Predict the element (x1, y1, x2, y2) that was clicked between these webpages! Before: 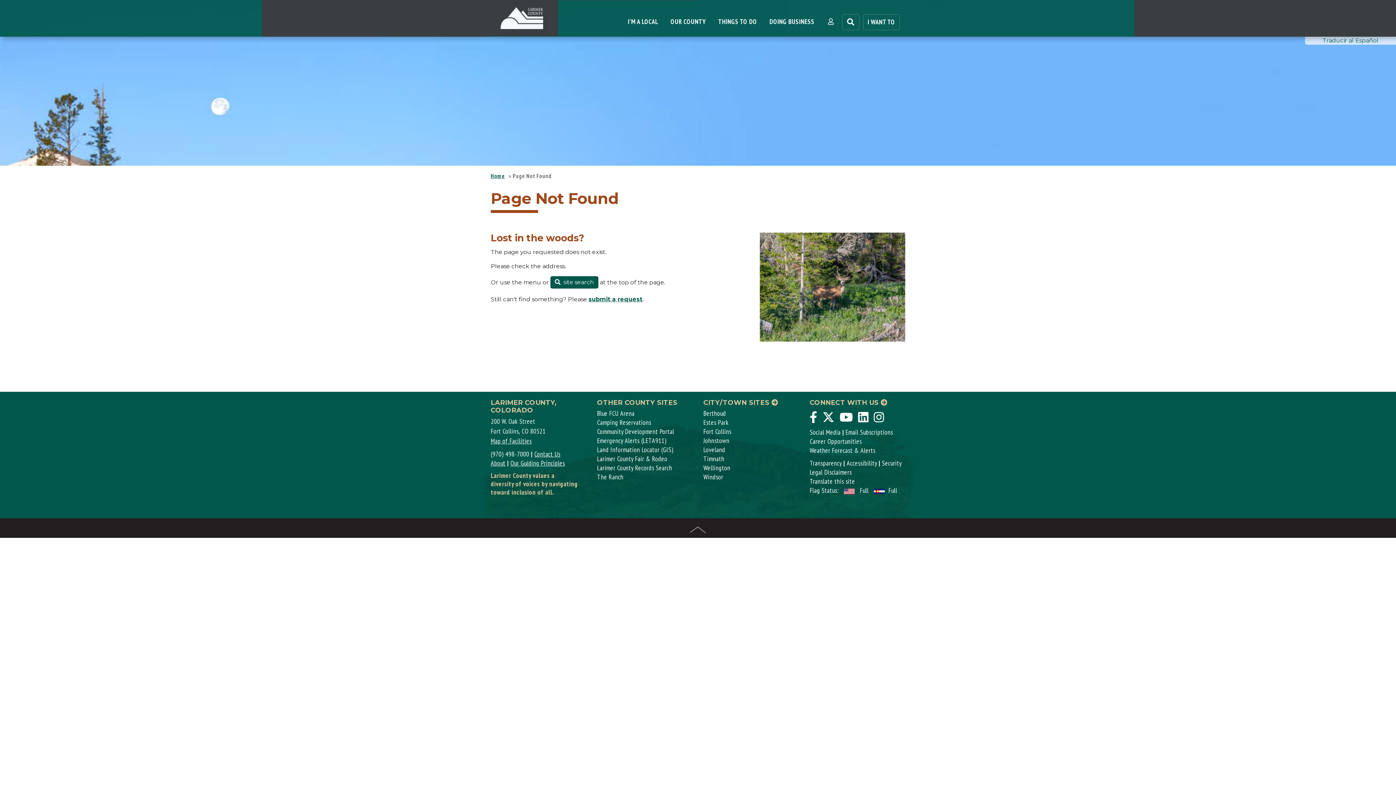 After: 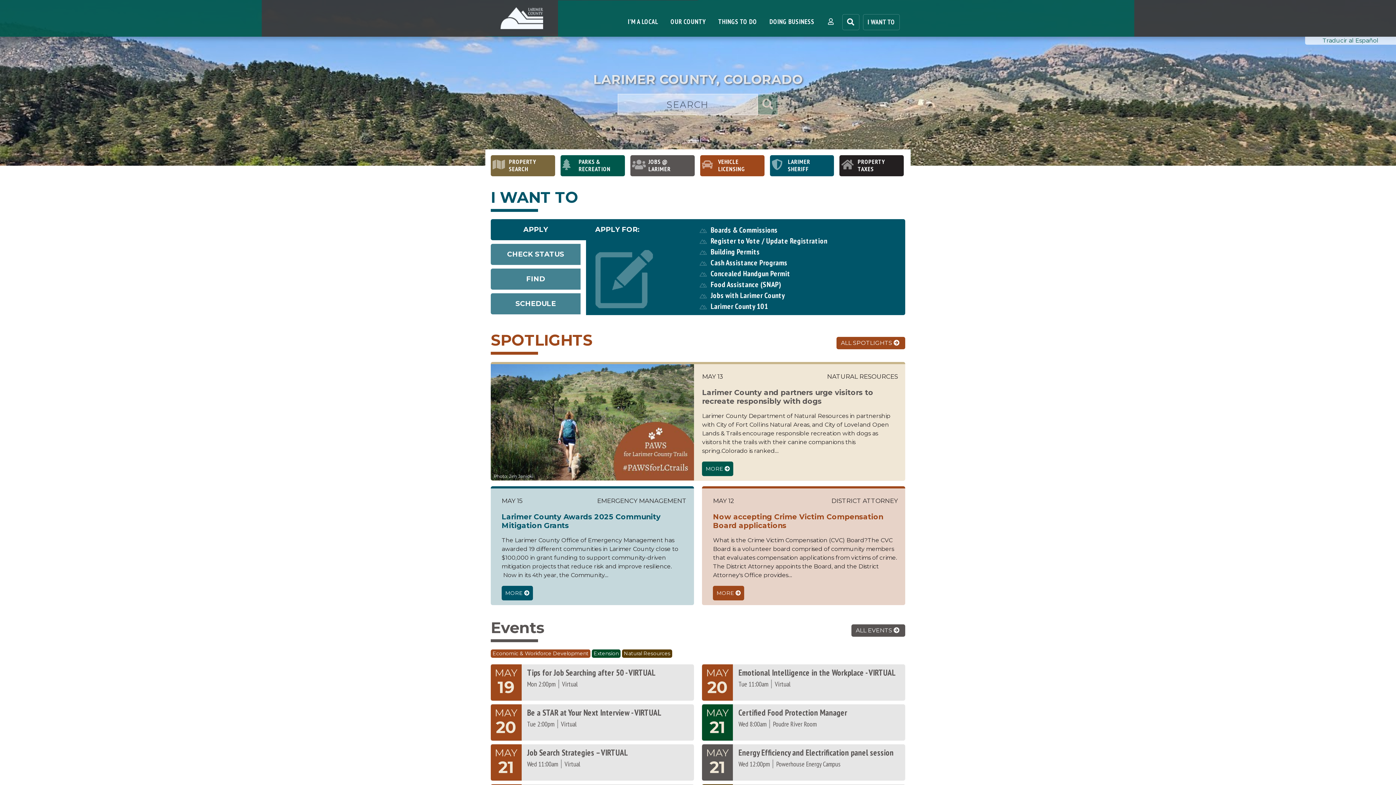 Action: bbox: (485, 0, 558, 36)